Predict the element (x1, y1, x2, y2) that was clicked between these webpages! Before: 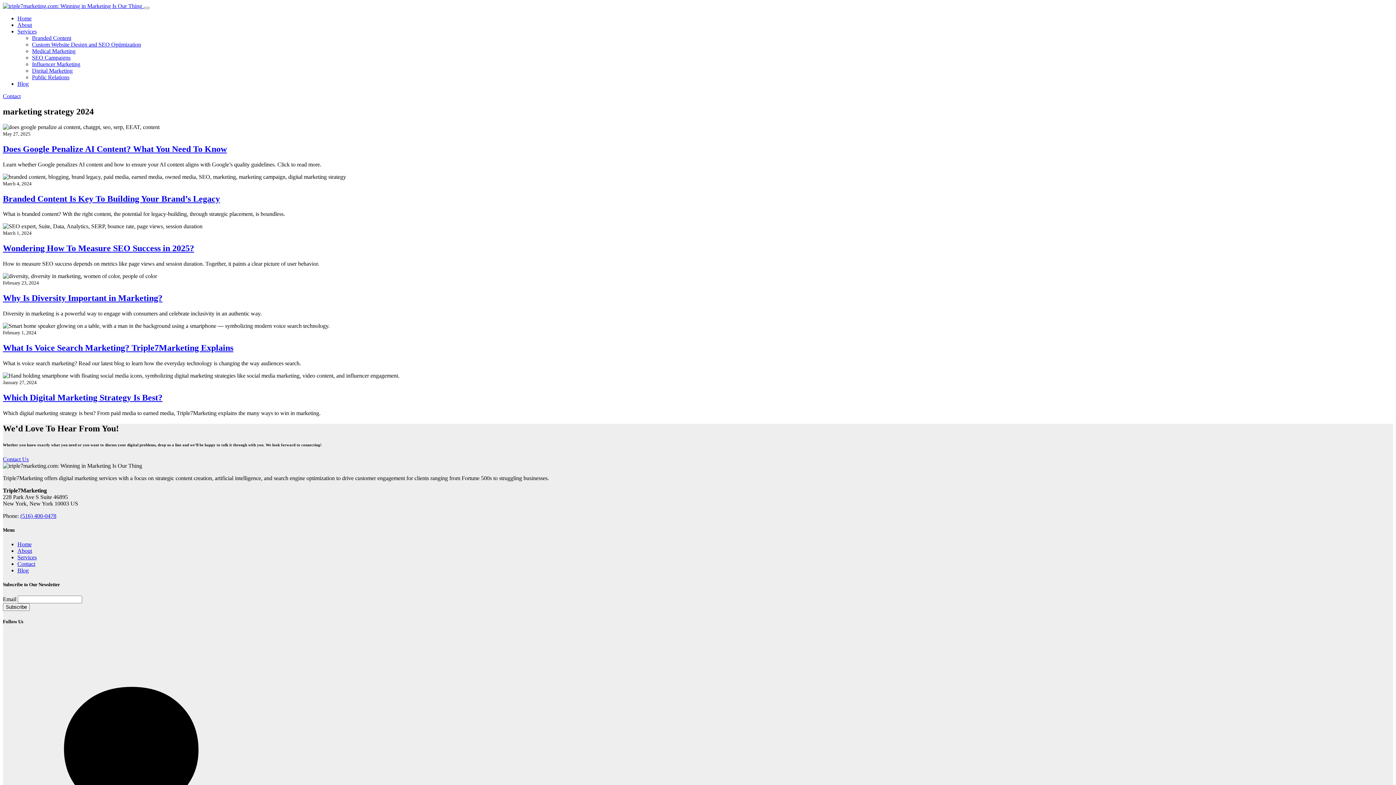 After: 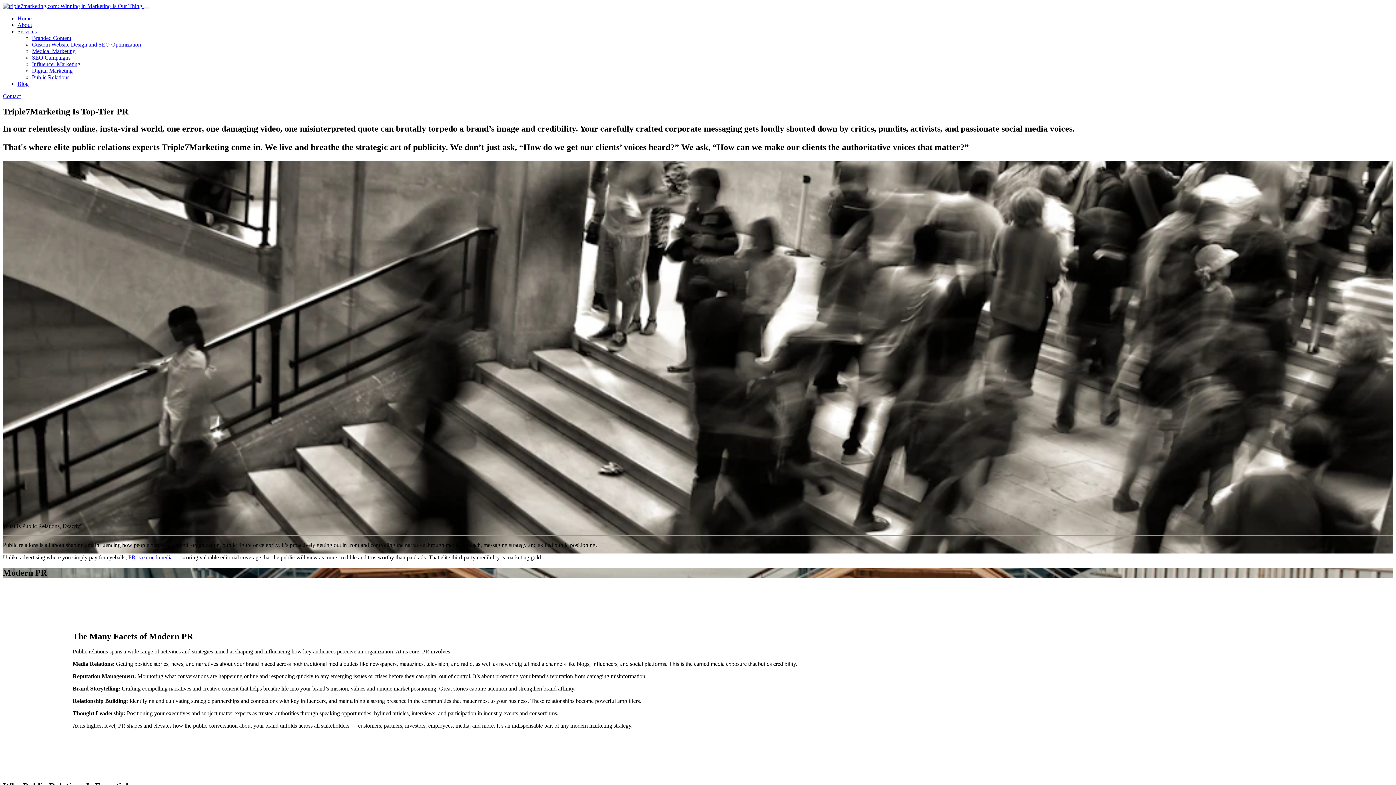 Action: label: Public Relations bbox: (32, 74, 69, 80)